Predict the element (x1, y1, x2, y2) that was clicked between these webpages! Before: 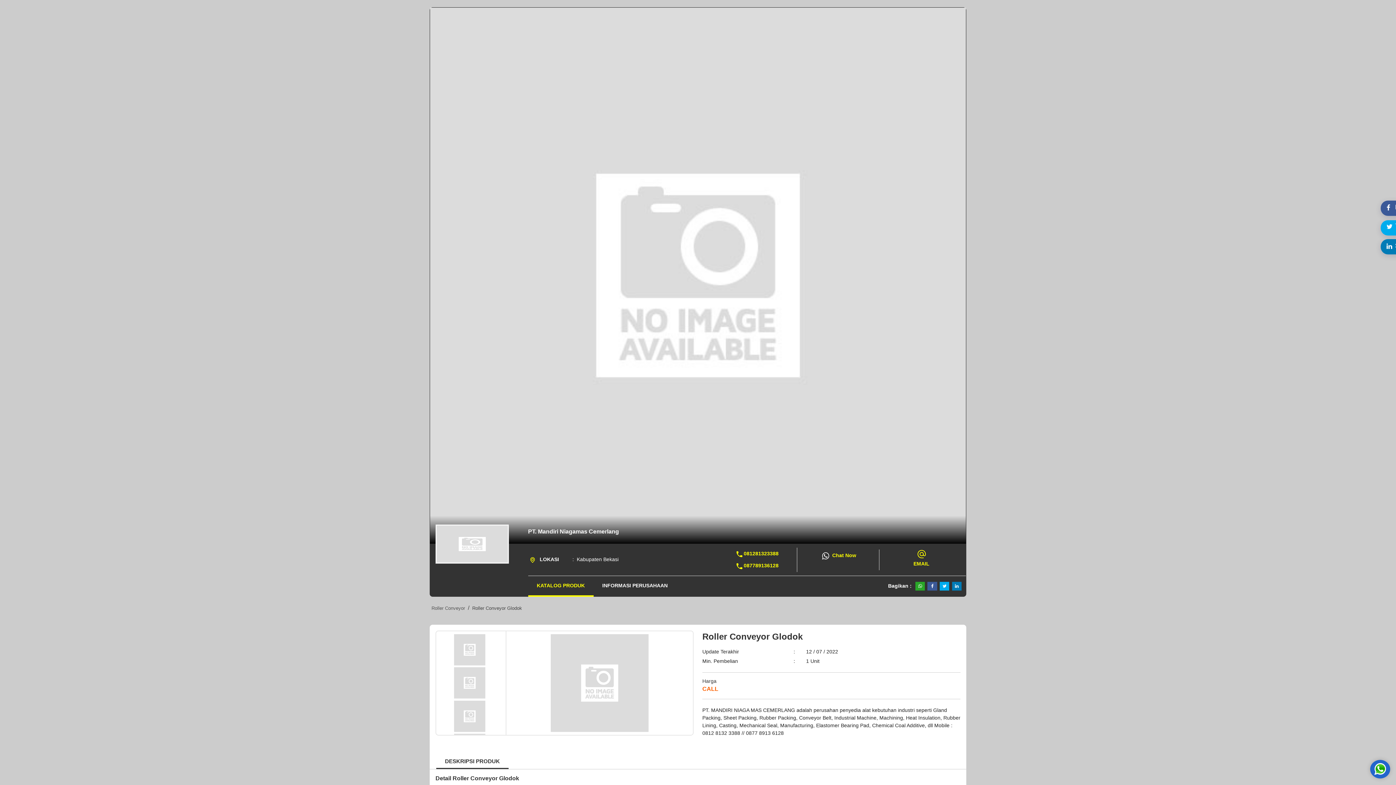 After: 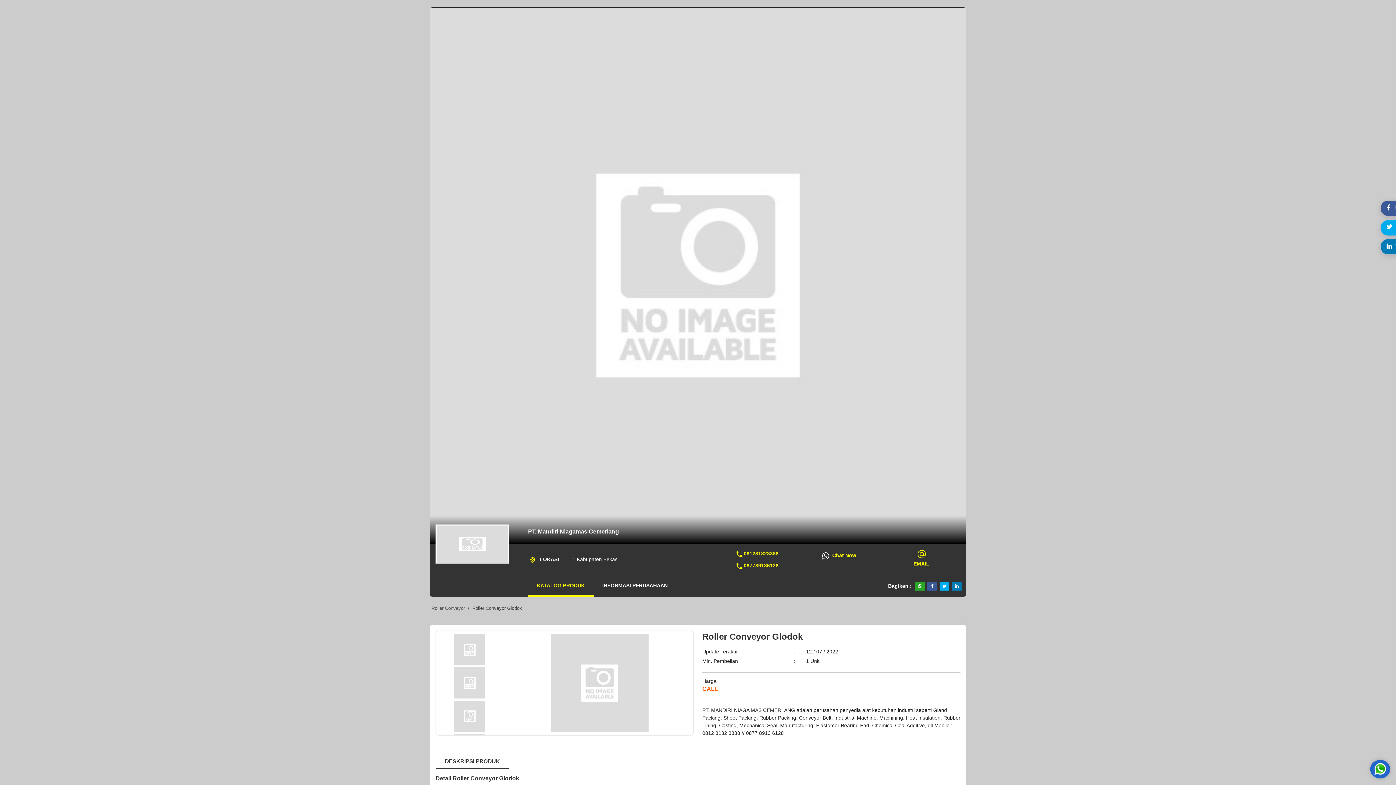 Action: bbox: (1370, 760, 1390, 778)